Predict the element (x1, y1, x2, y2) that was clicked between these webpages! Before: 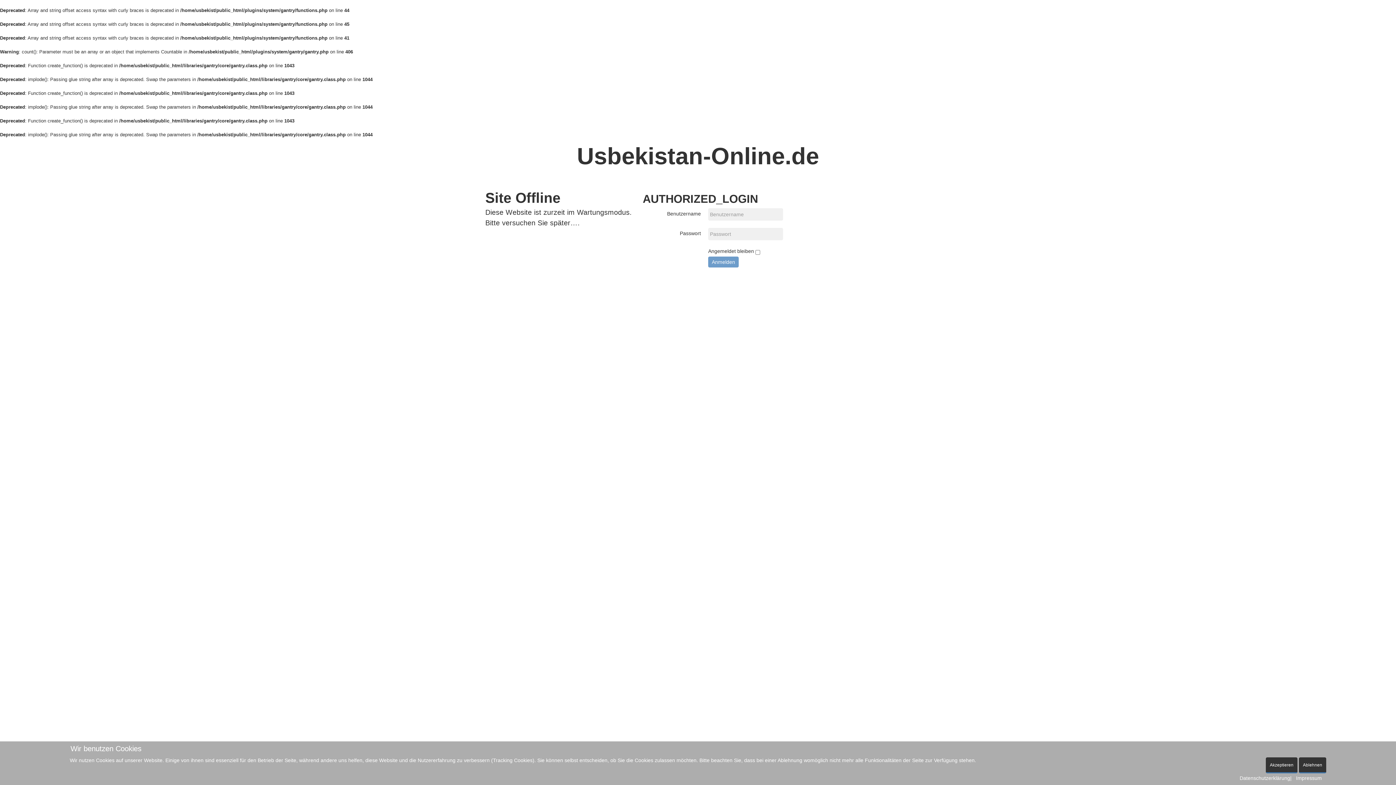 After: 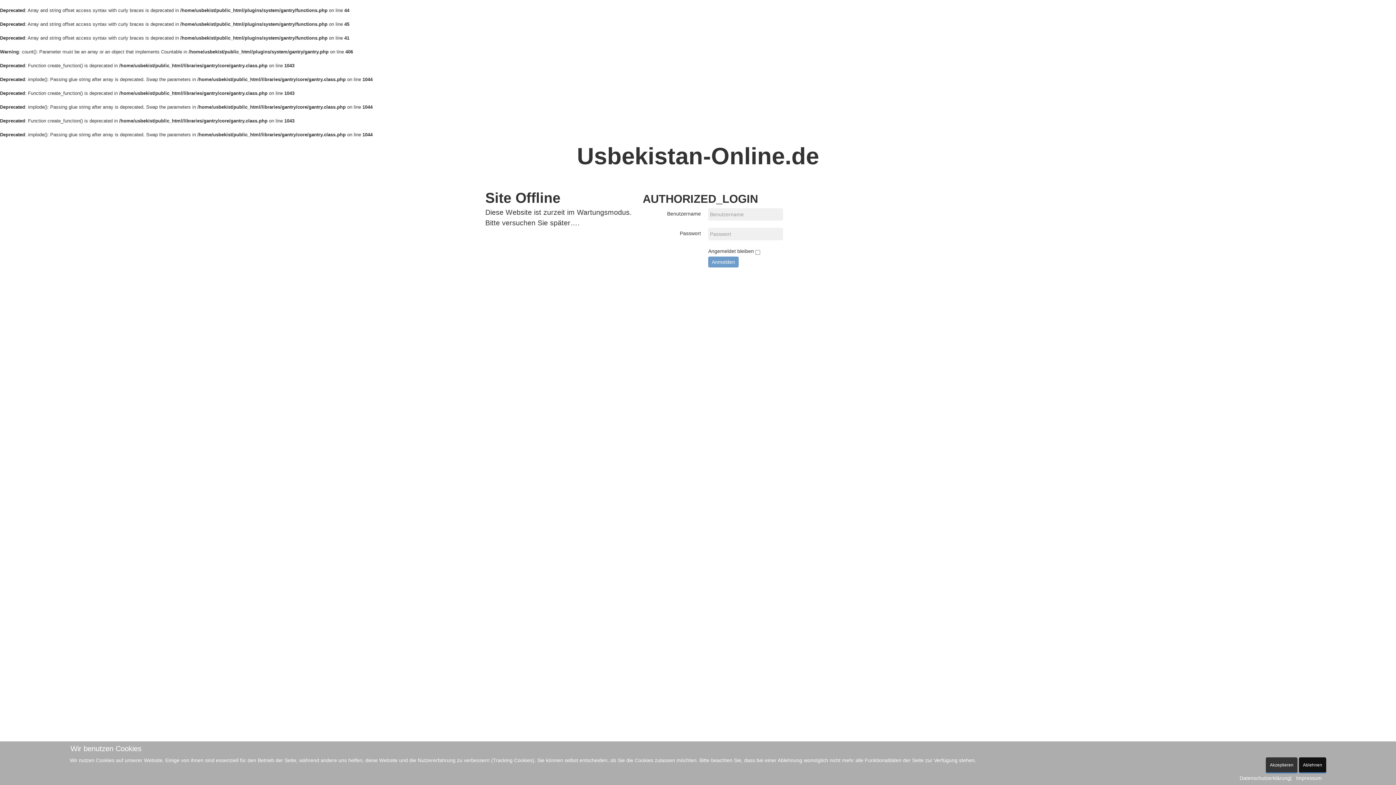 Action: bbox: (1299, 757, 1326, 773) label: Ablehnen